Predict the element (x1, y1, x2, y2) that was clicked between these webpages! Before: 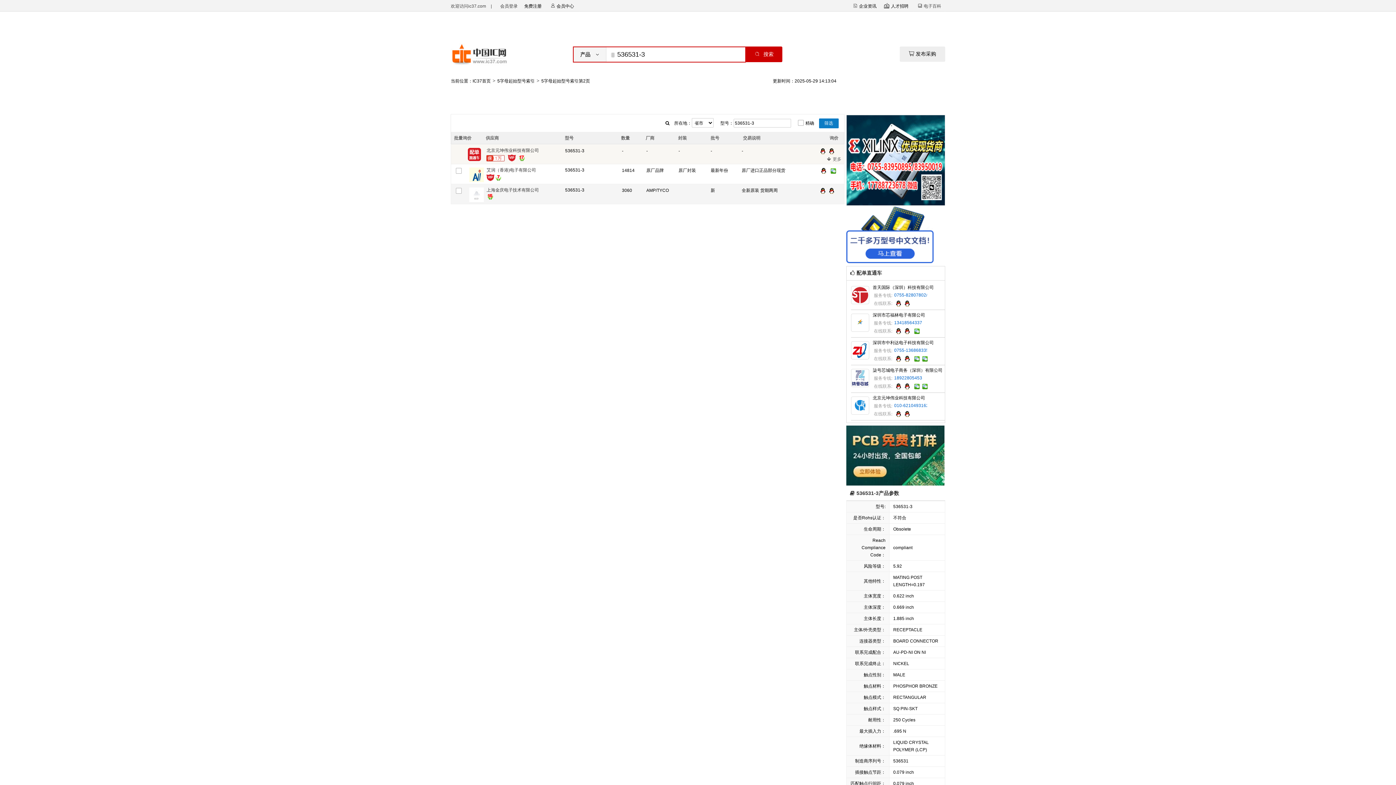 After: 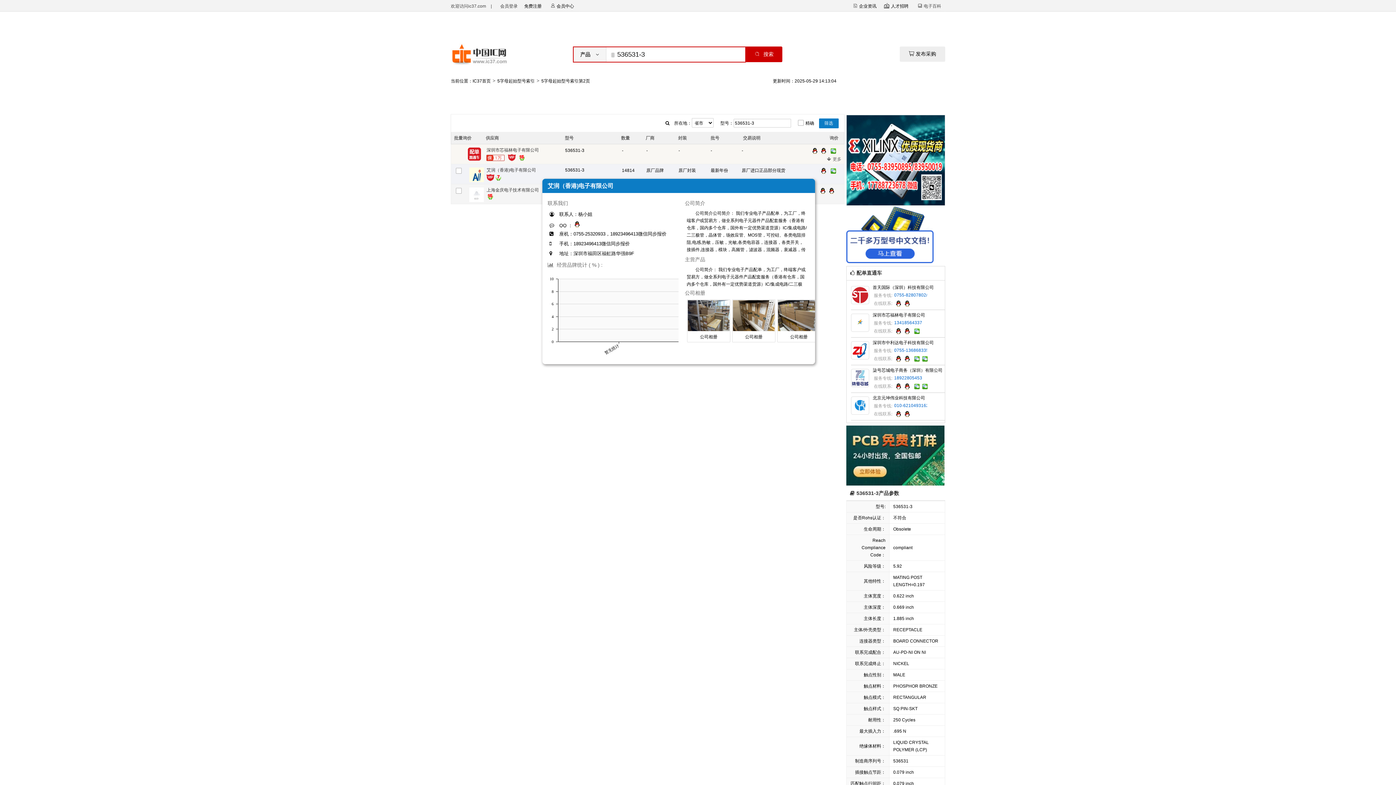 Action: bbox: (486, 177, 494, 182)